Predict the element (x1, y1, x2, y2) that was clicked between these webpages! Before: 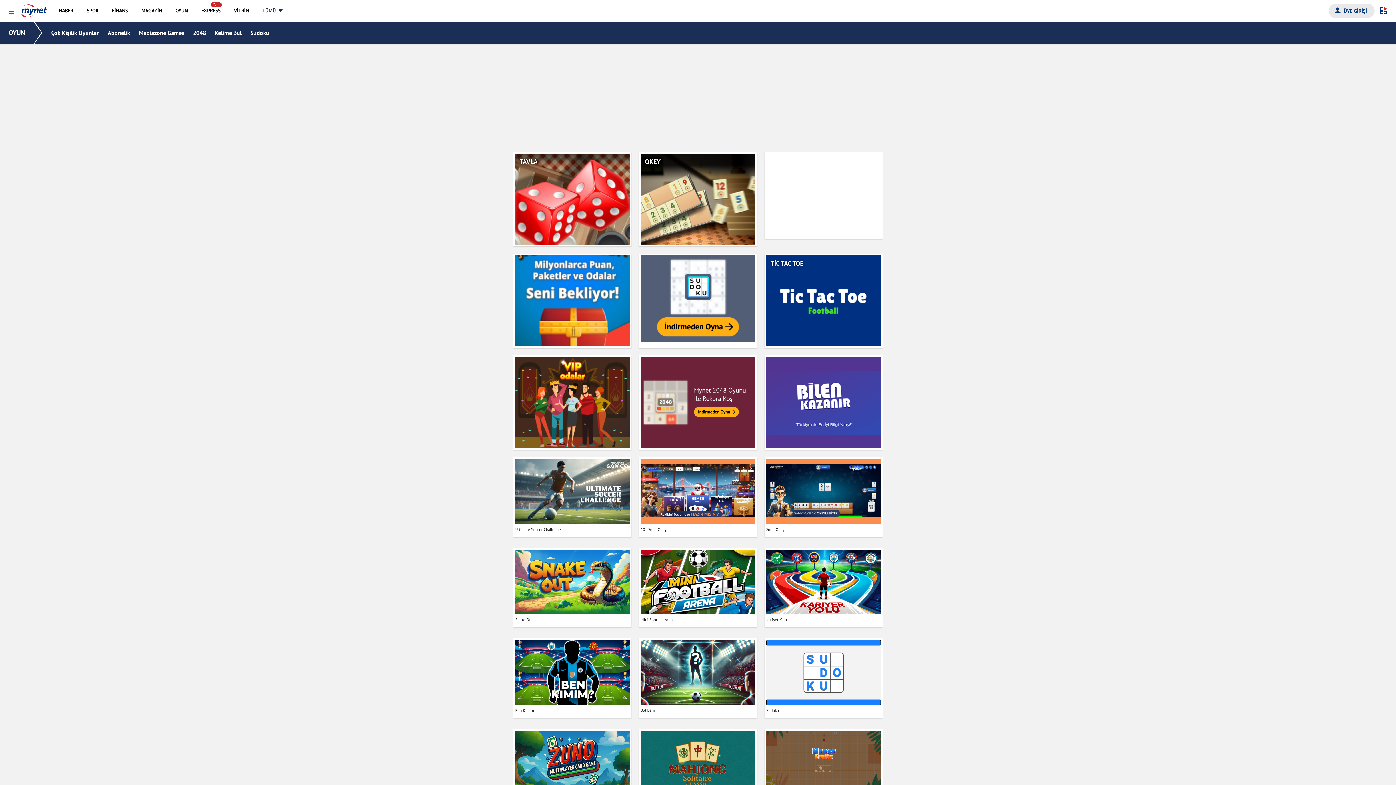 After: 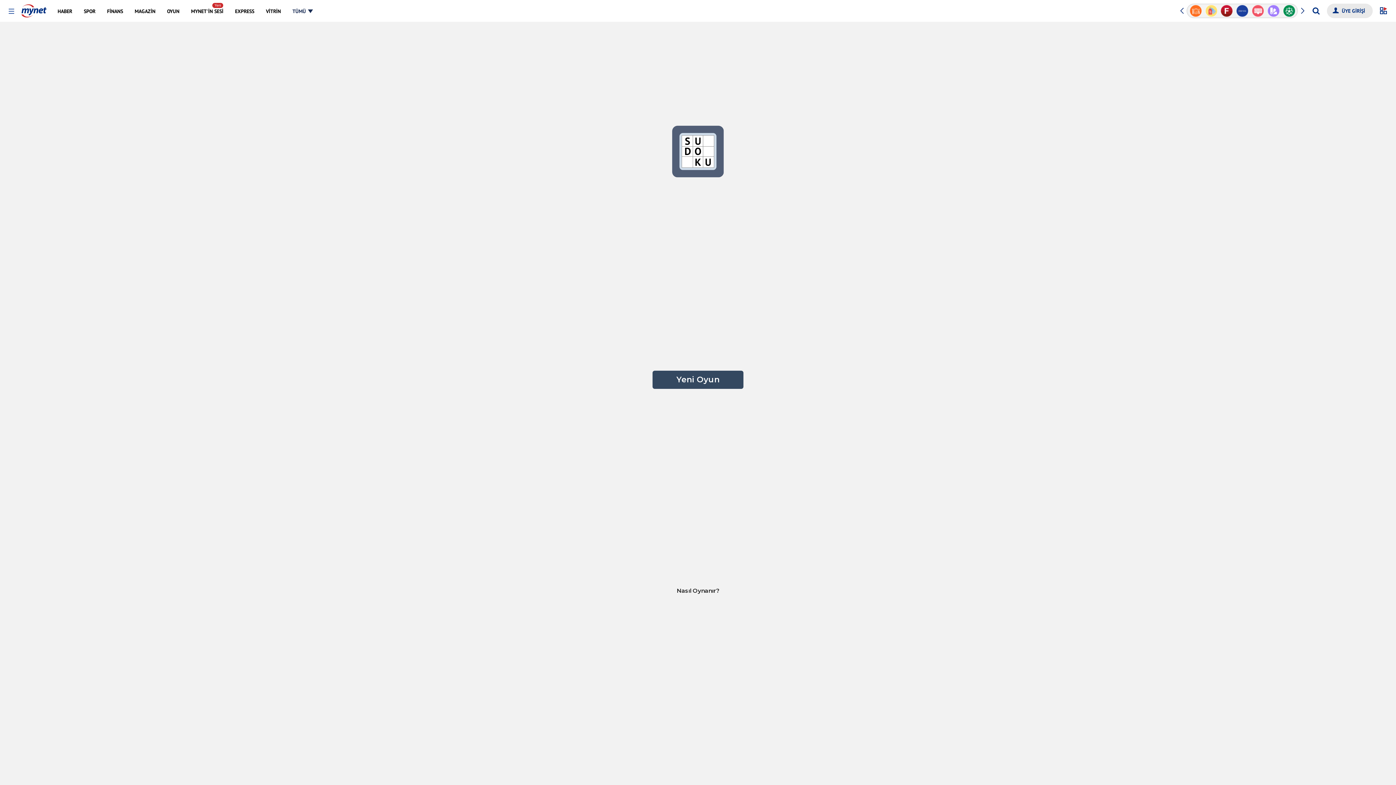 Action: bbox: (640, 255, 755, 342)